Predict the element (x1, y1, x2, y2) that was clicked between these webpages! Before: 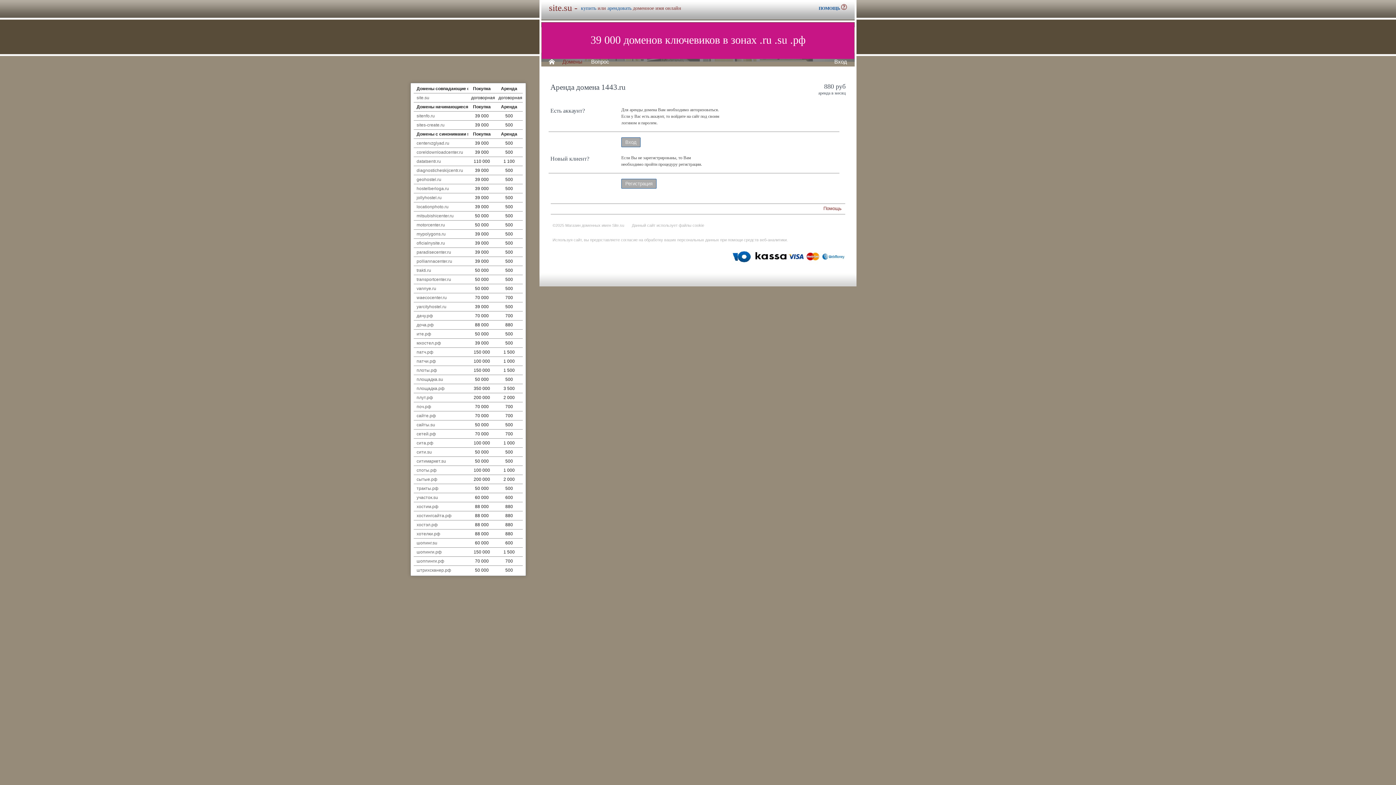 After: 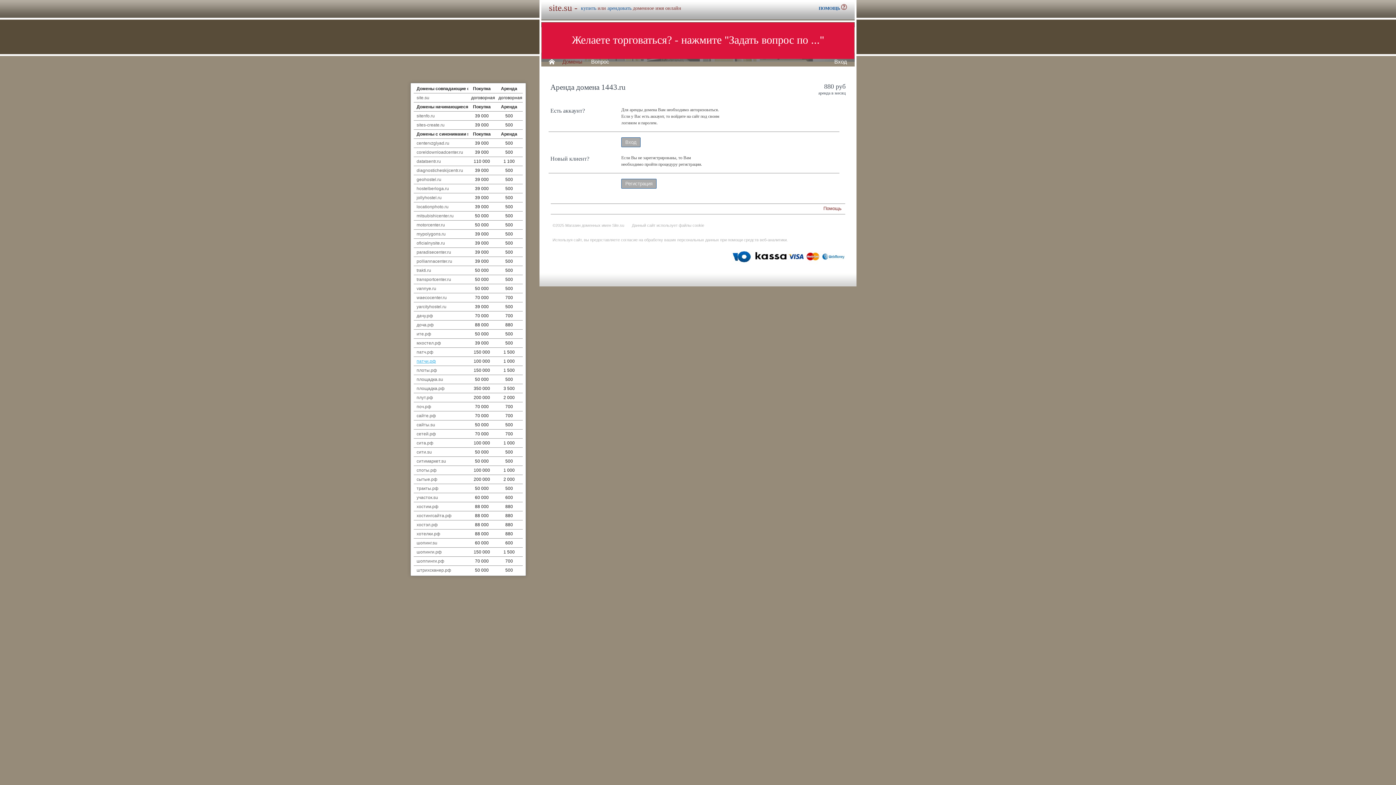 Action: bbox: (416, 358, 436, 364) label: патчи.рф